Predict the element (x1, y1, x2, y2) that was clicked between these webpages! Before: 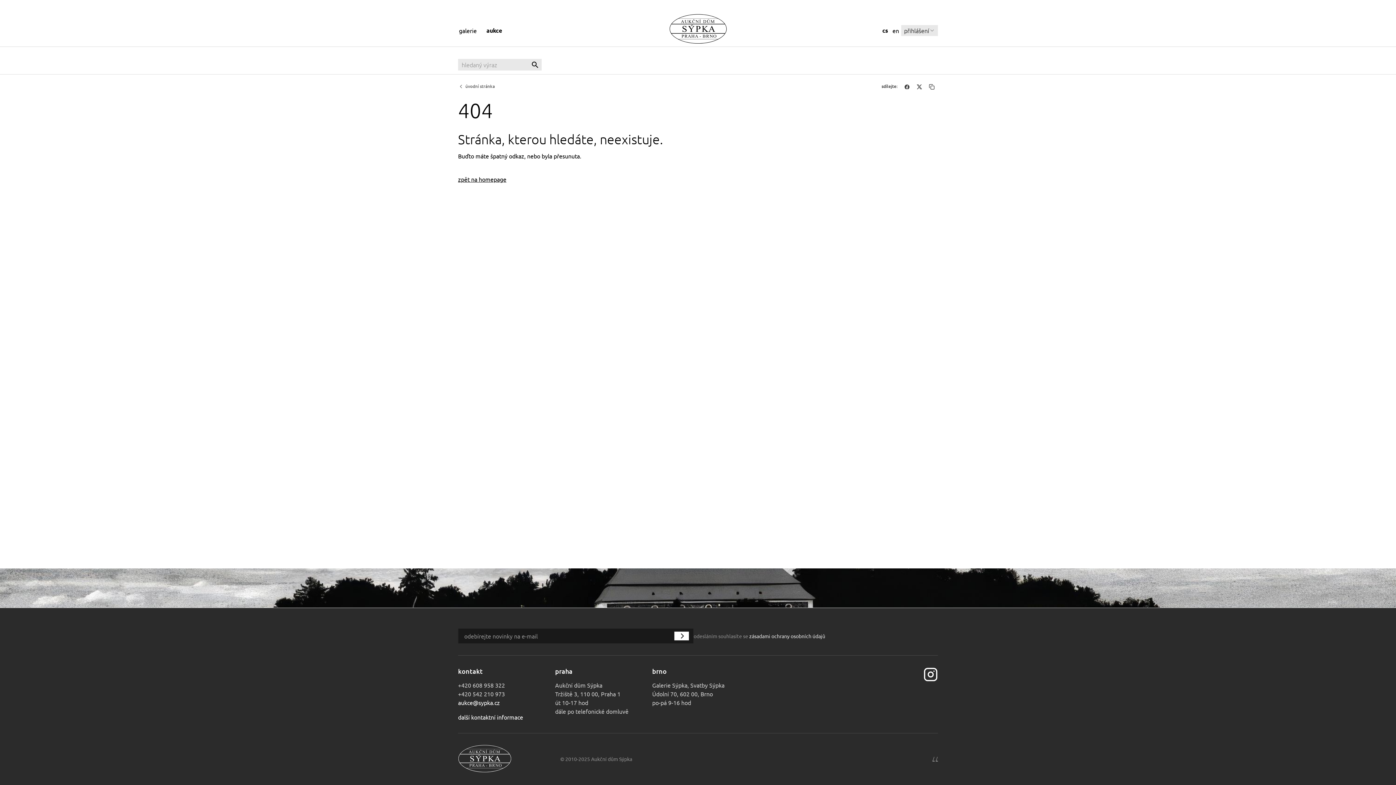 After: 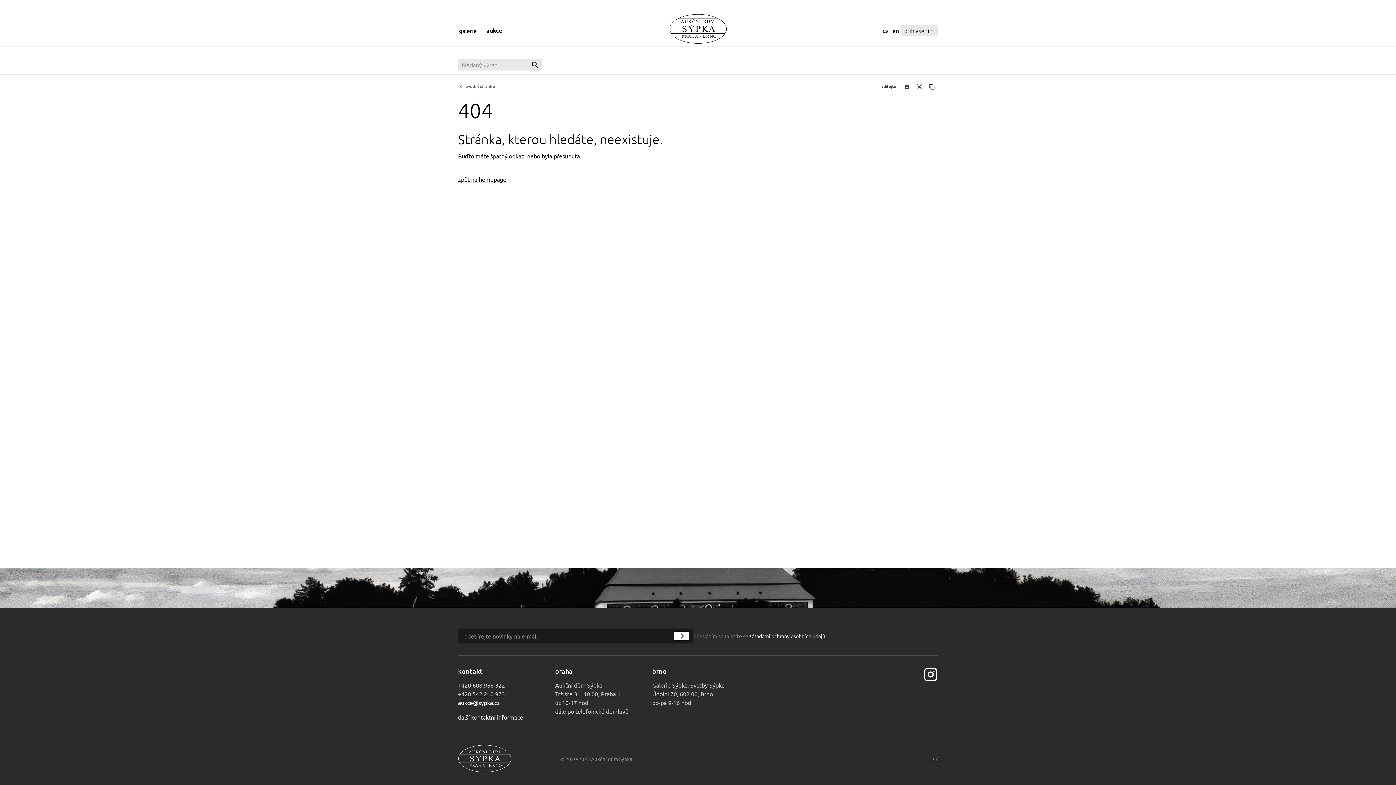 Action: bbox: (458, 690, 505, 697) label: +420 542 210 973